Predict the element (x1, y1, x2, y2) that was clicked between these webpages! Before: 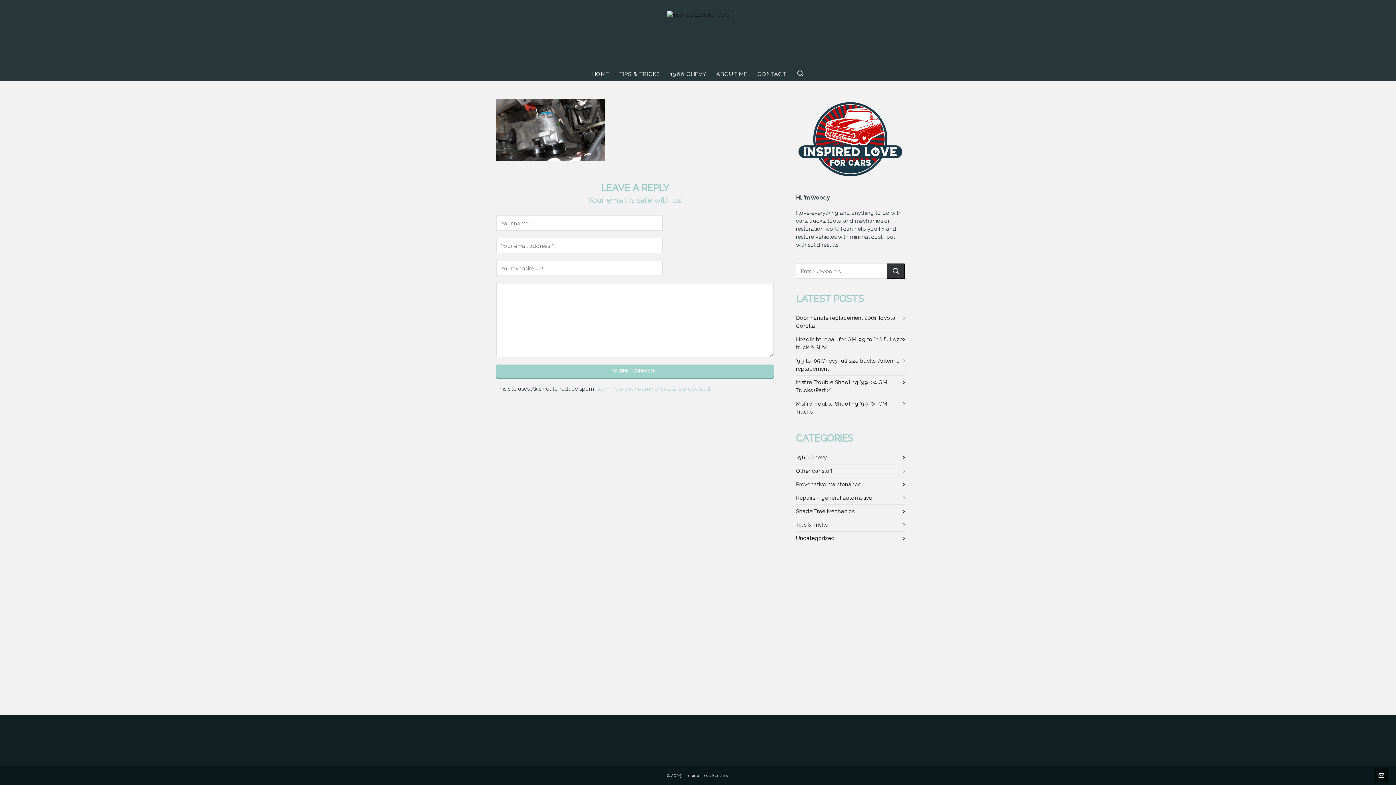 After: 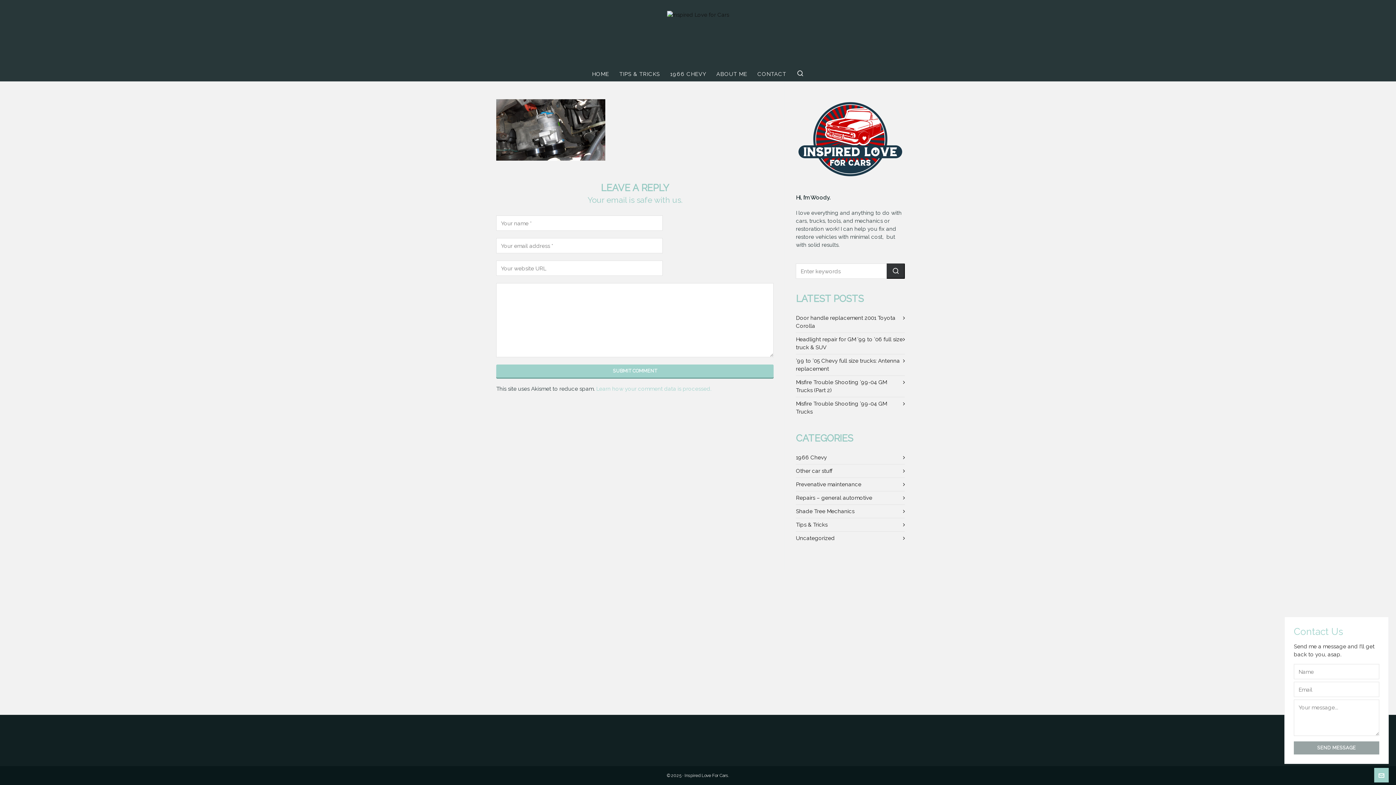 Action: bbox: (1374, 768, 1389, 782)